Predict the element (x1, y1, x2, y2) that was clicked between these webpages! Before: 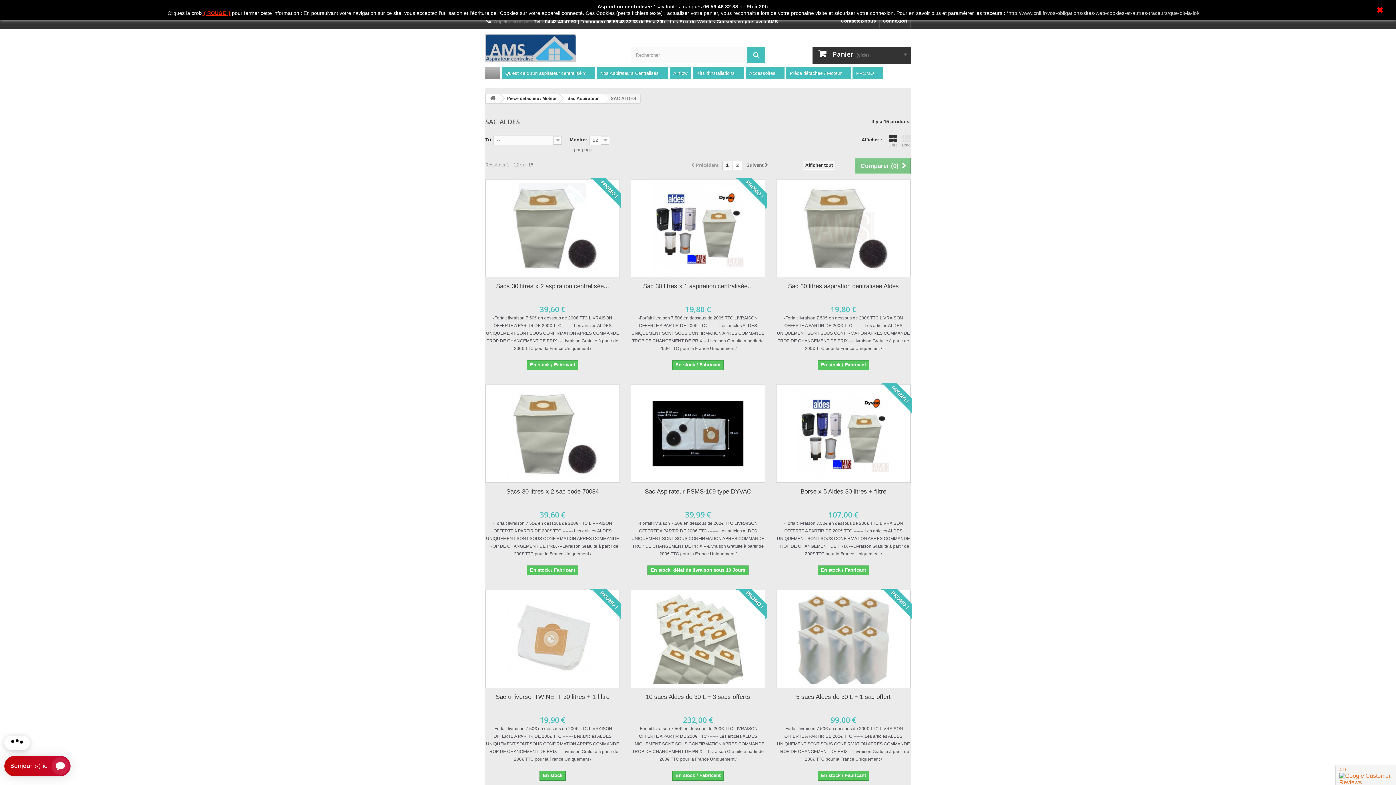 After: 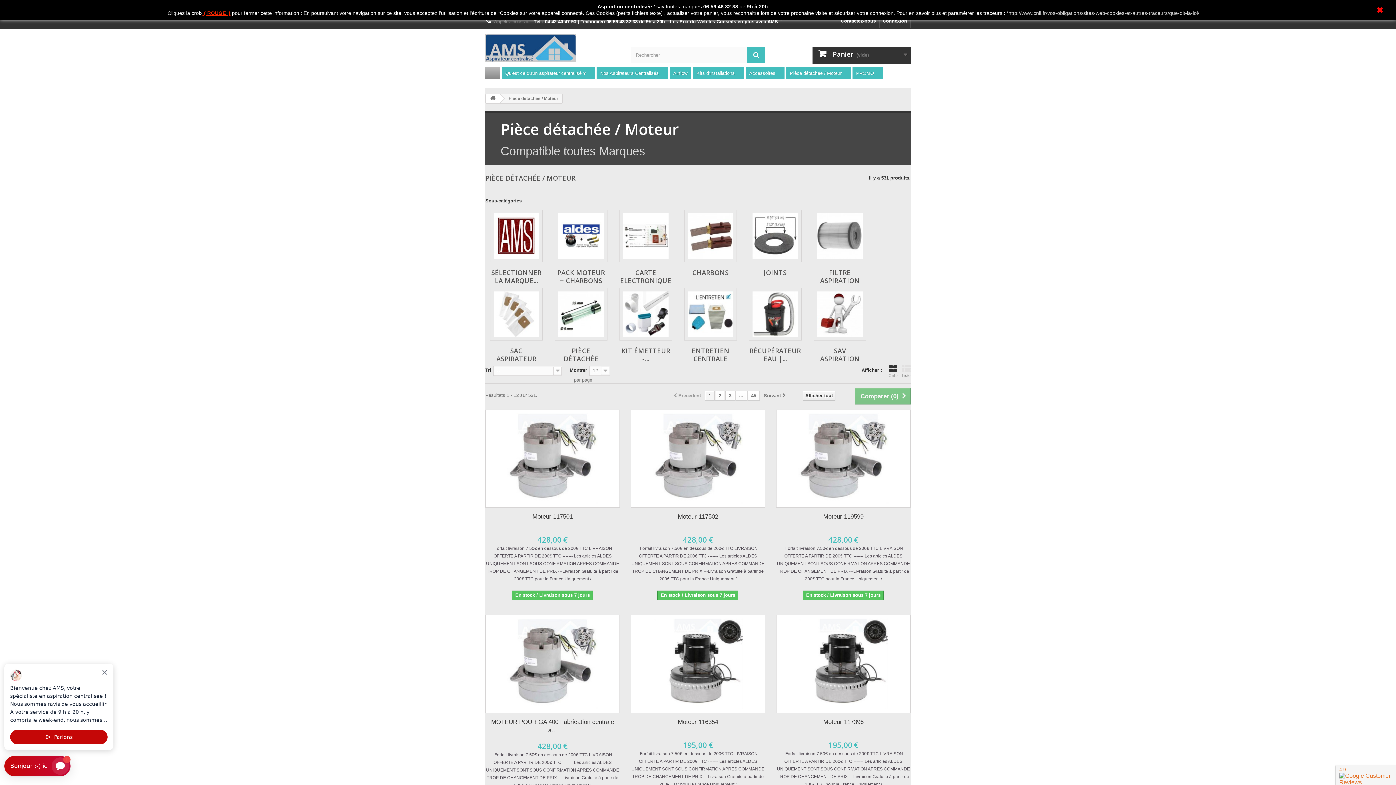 Action: label: Pièce détachée / Moteur bbox: (499, 94, 562, 102)